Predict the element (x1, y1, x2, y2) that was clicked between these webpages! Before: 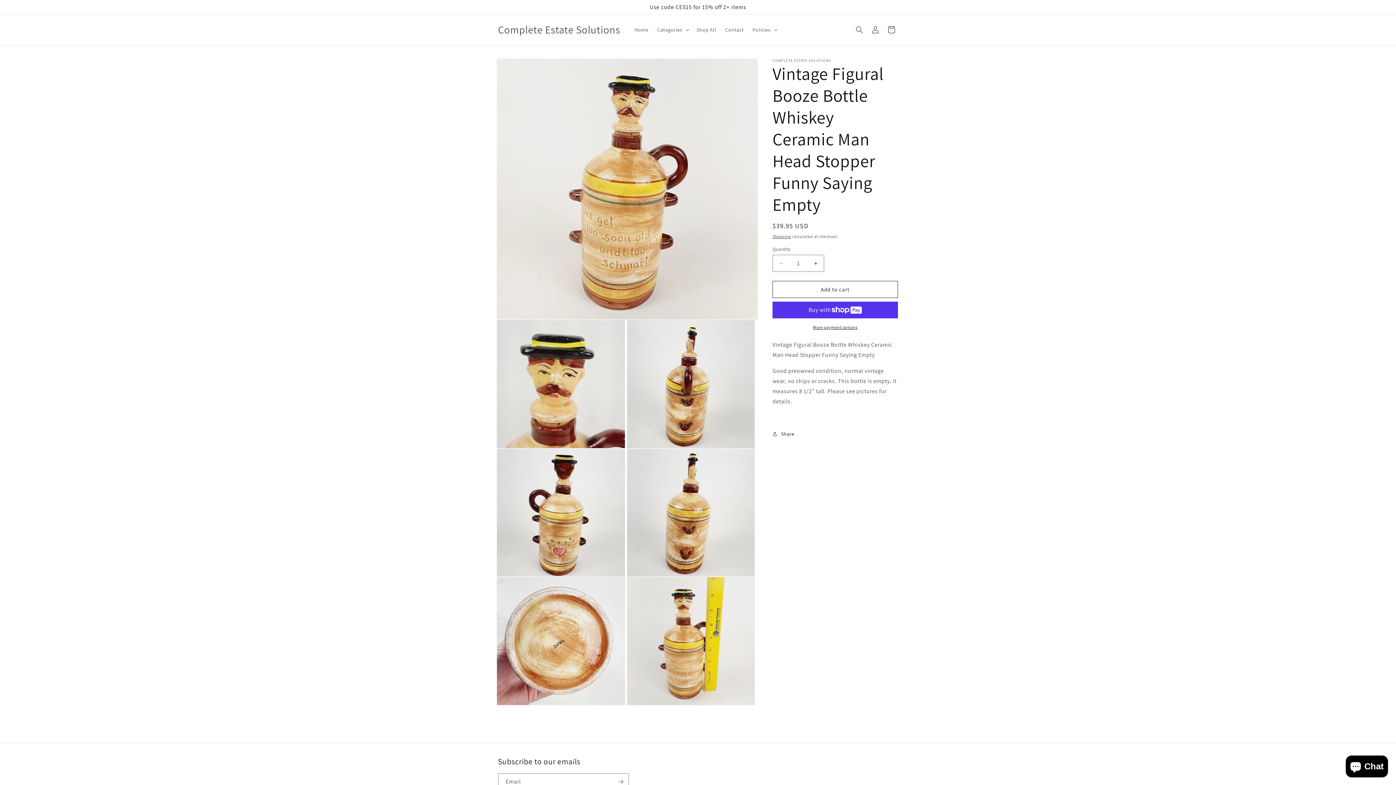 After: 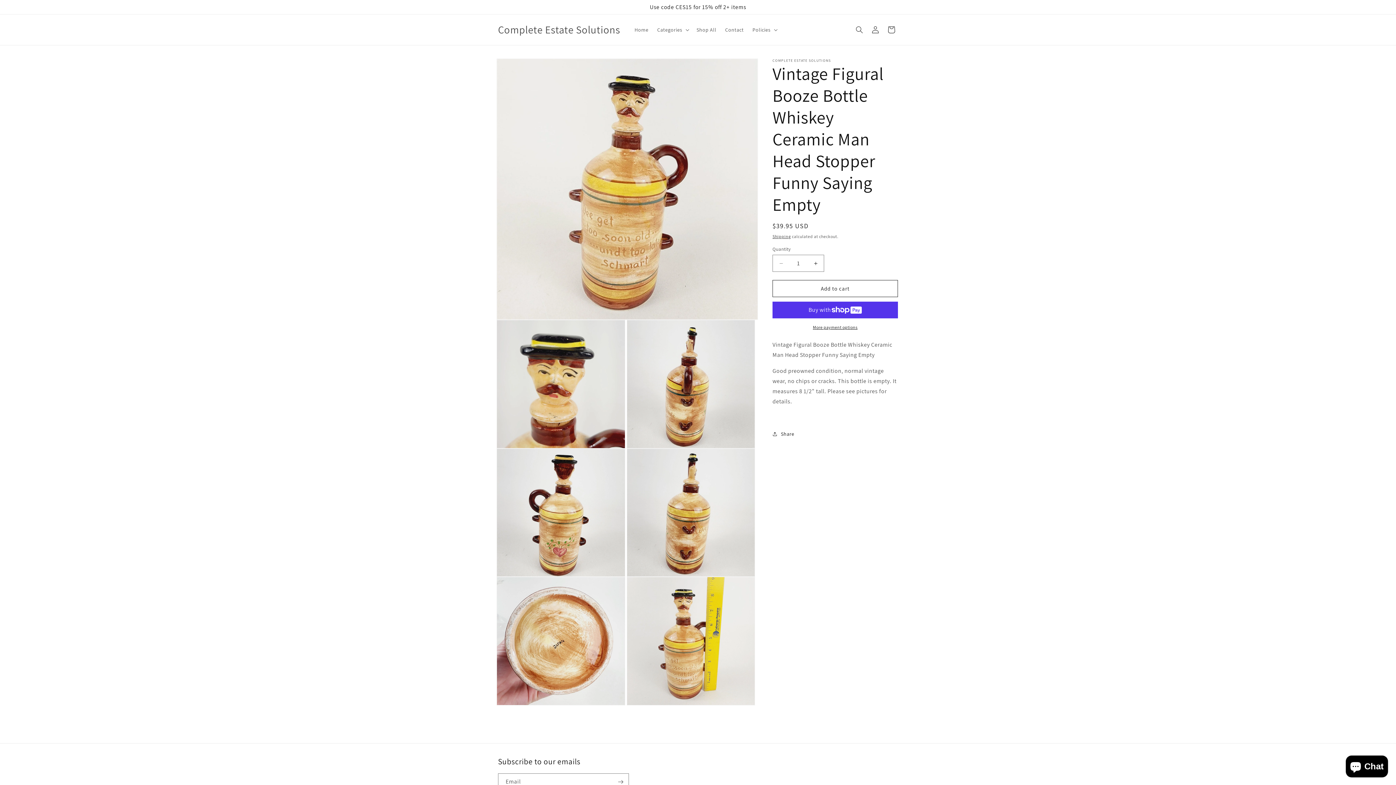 Action: bbox: (772, 281, 898, 298) label: Add to cart